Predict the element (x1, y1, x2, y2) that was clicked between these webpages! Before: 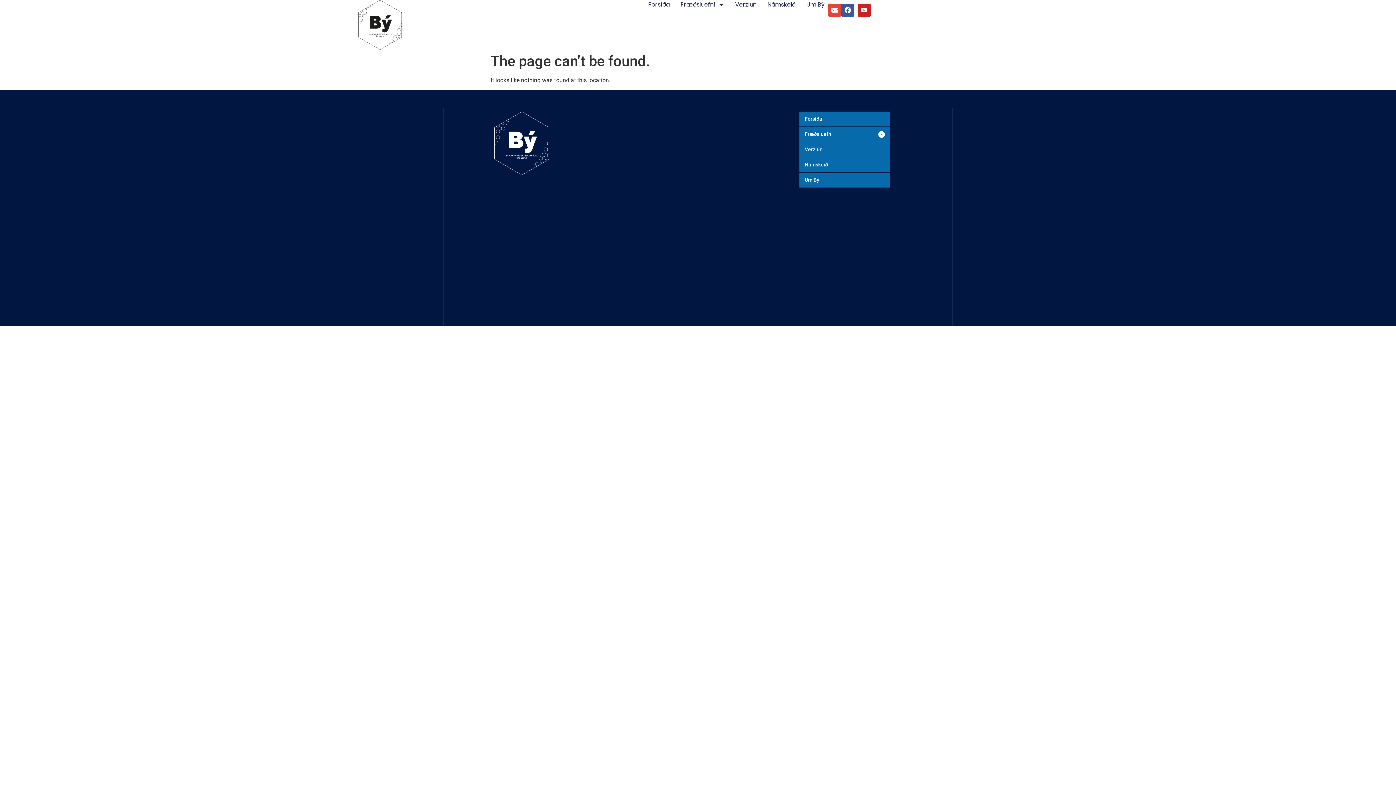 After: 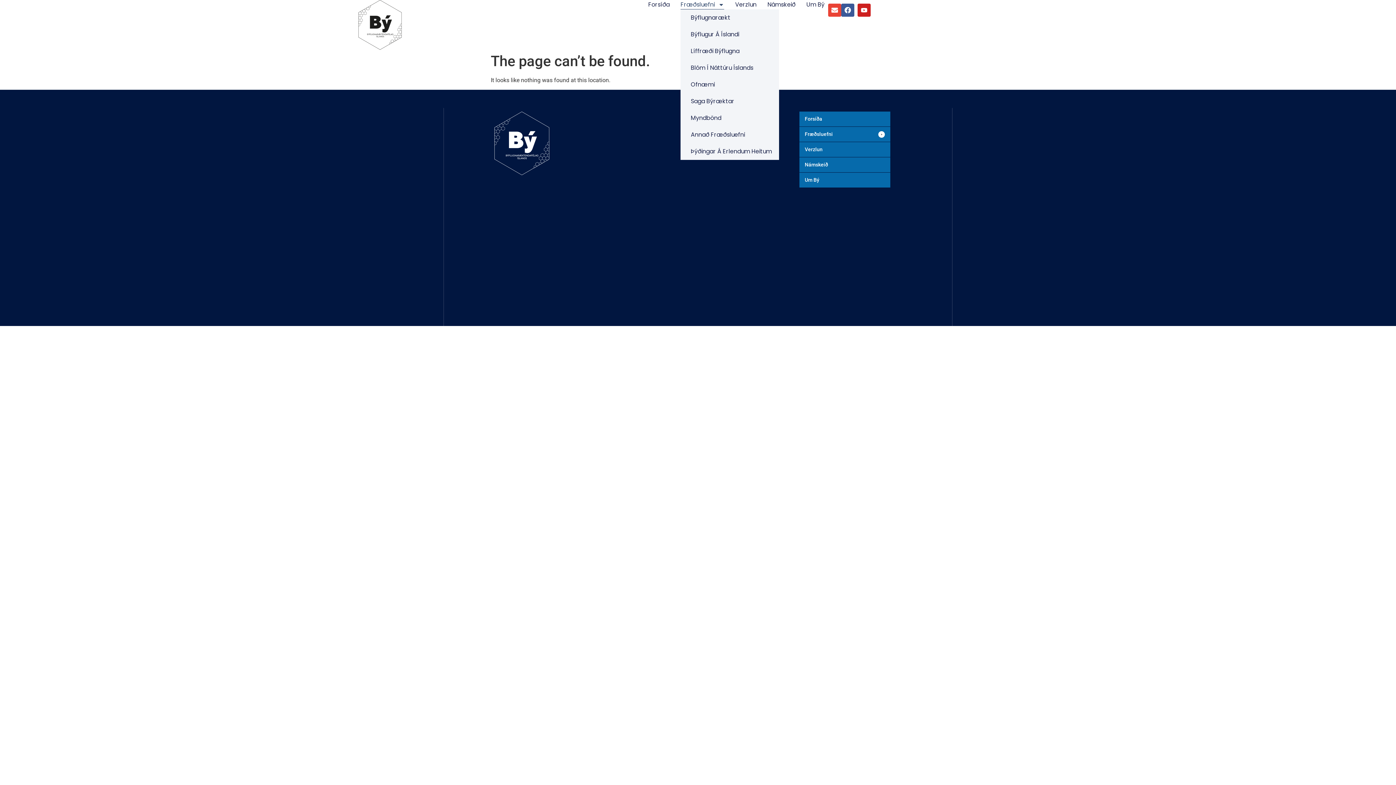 Action: label: Fræðsluefni bbox: (680, 0, 724, 9)